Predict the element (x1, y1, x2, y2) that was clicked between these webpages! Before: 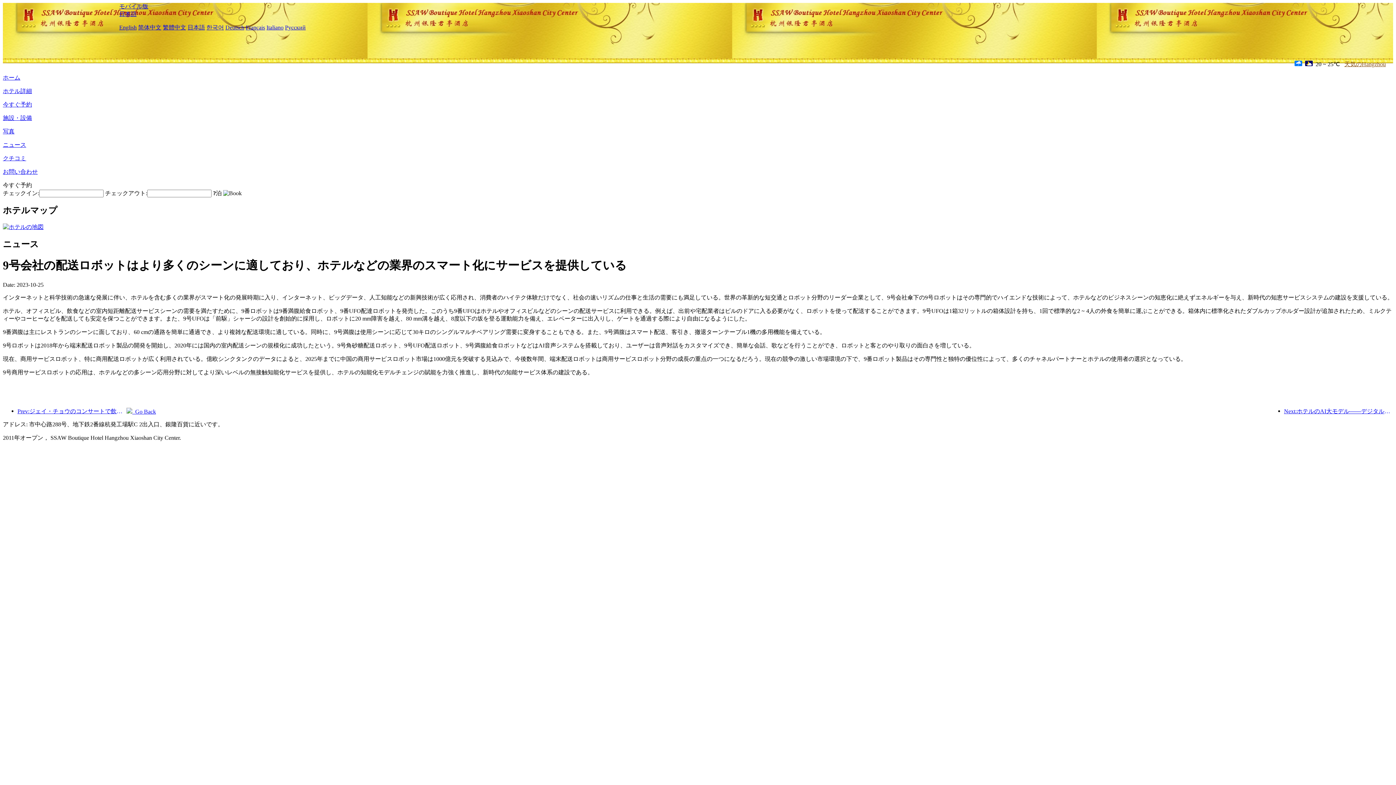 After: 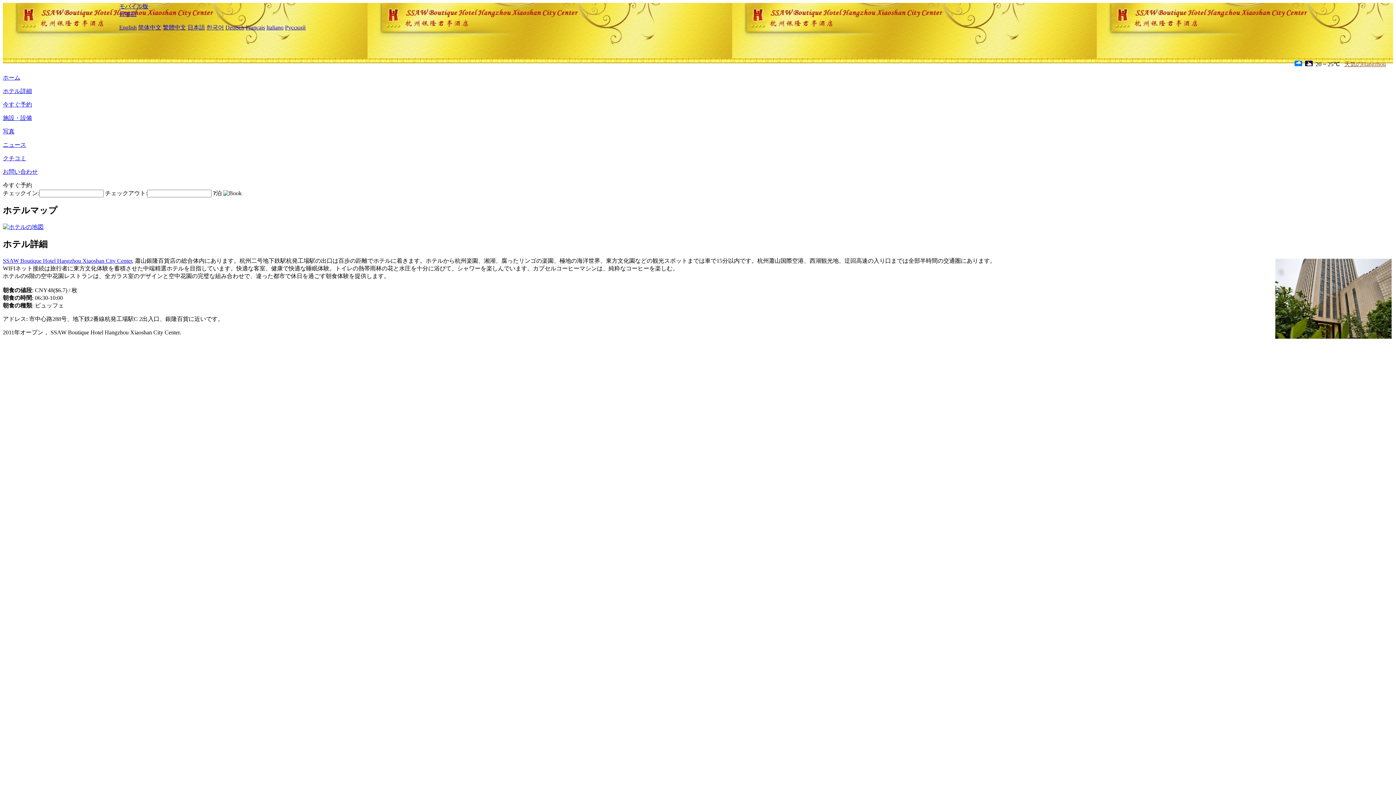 Action: label: ホテル詳細 bbox: (2, 88, 32, 94)